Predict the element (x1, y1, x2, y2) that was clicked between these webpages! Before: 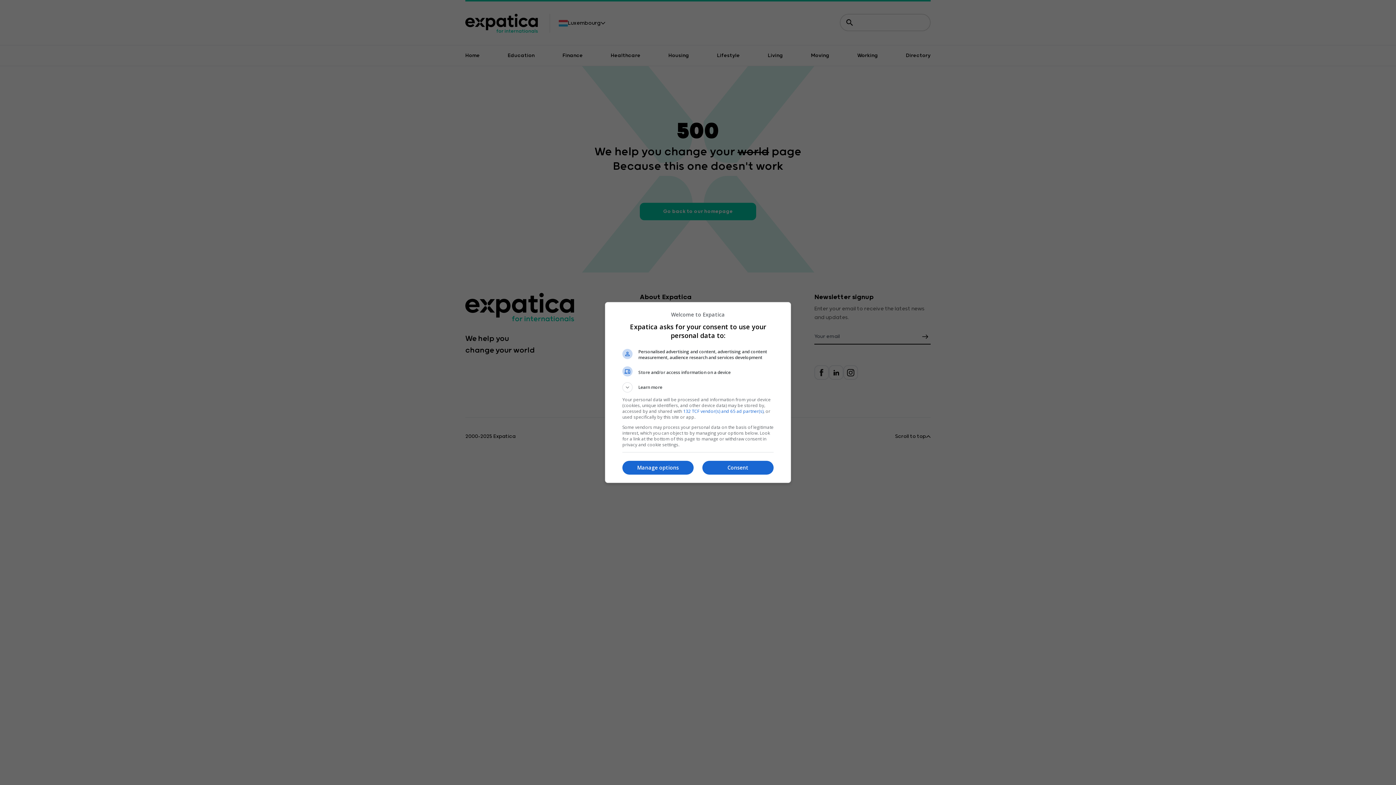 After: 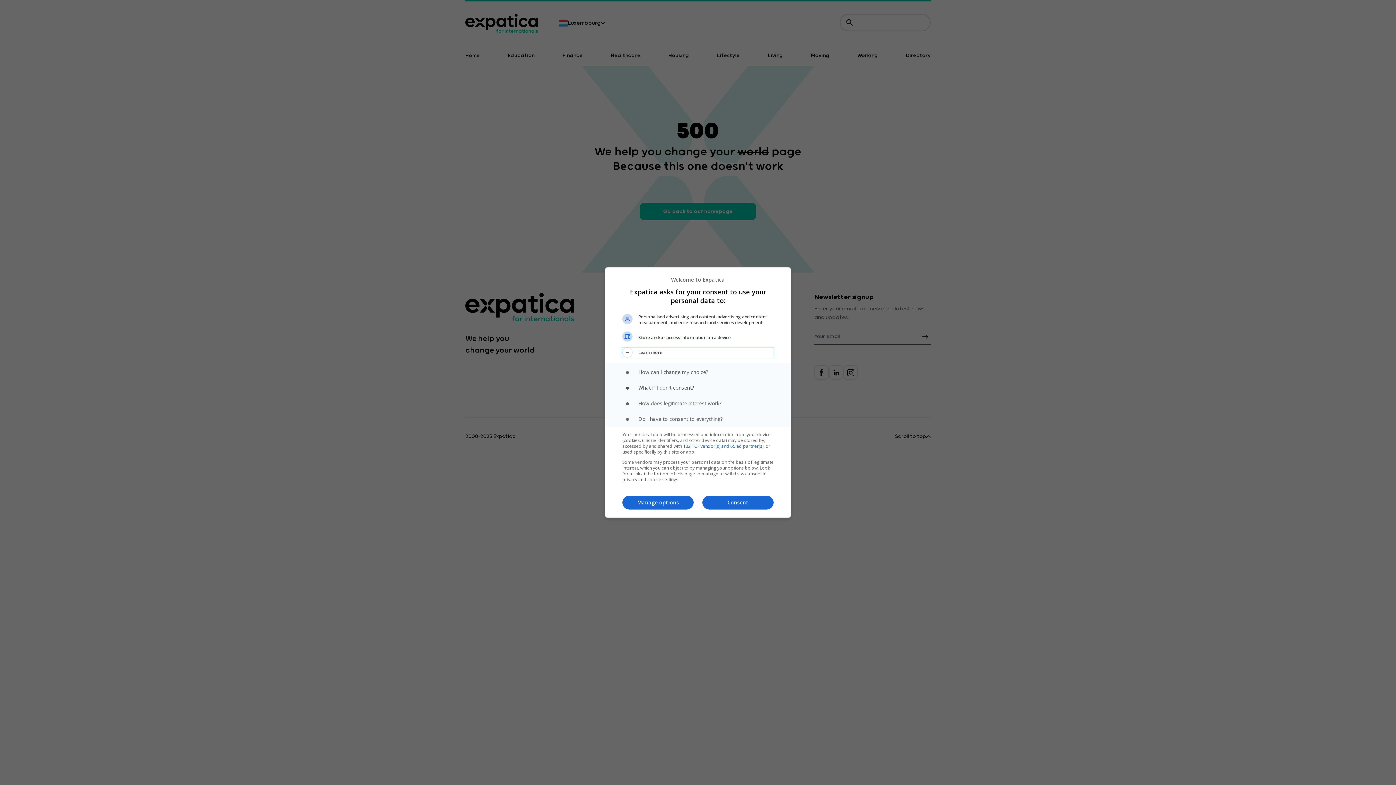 Action: label: Learn more bbox: (622, 382, 773, 392)